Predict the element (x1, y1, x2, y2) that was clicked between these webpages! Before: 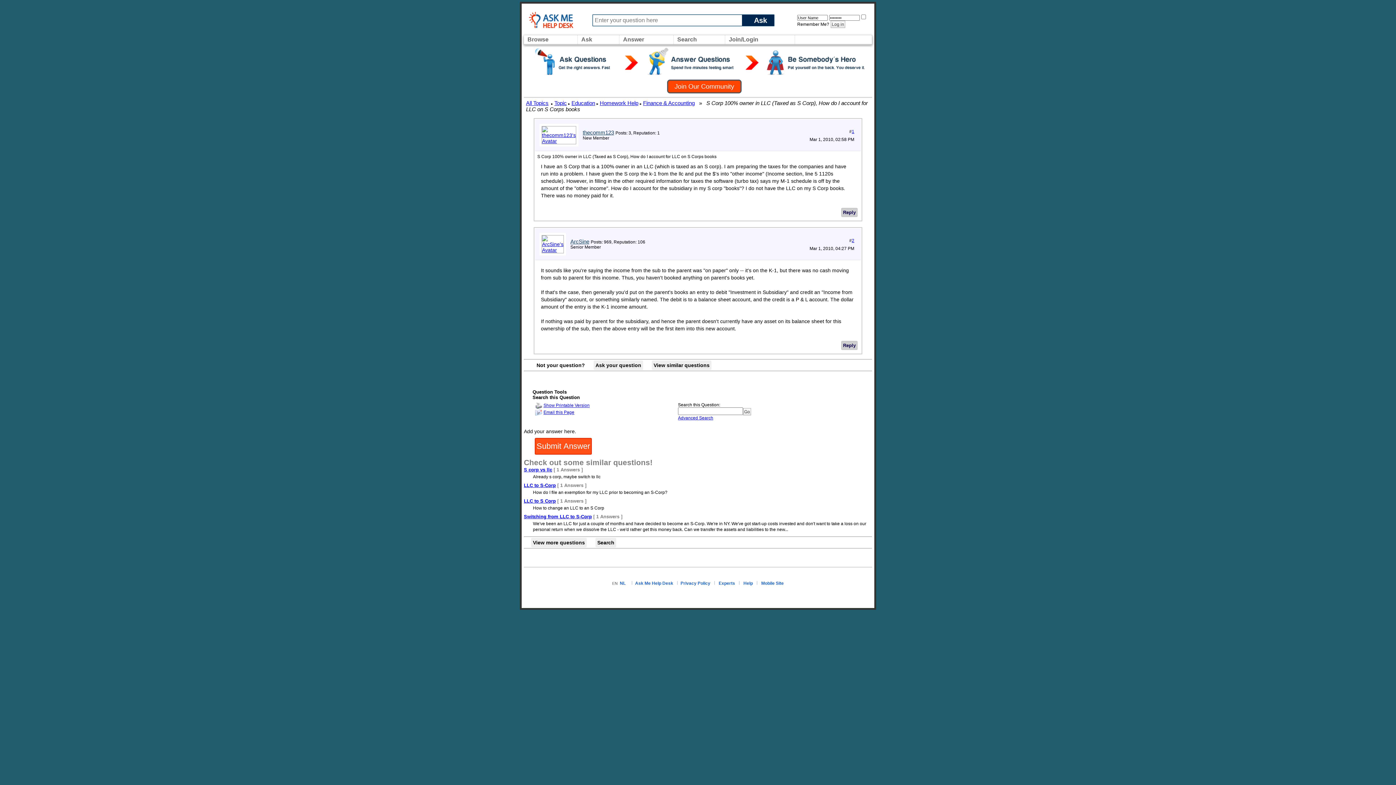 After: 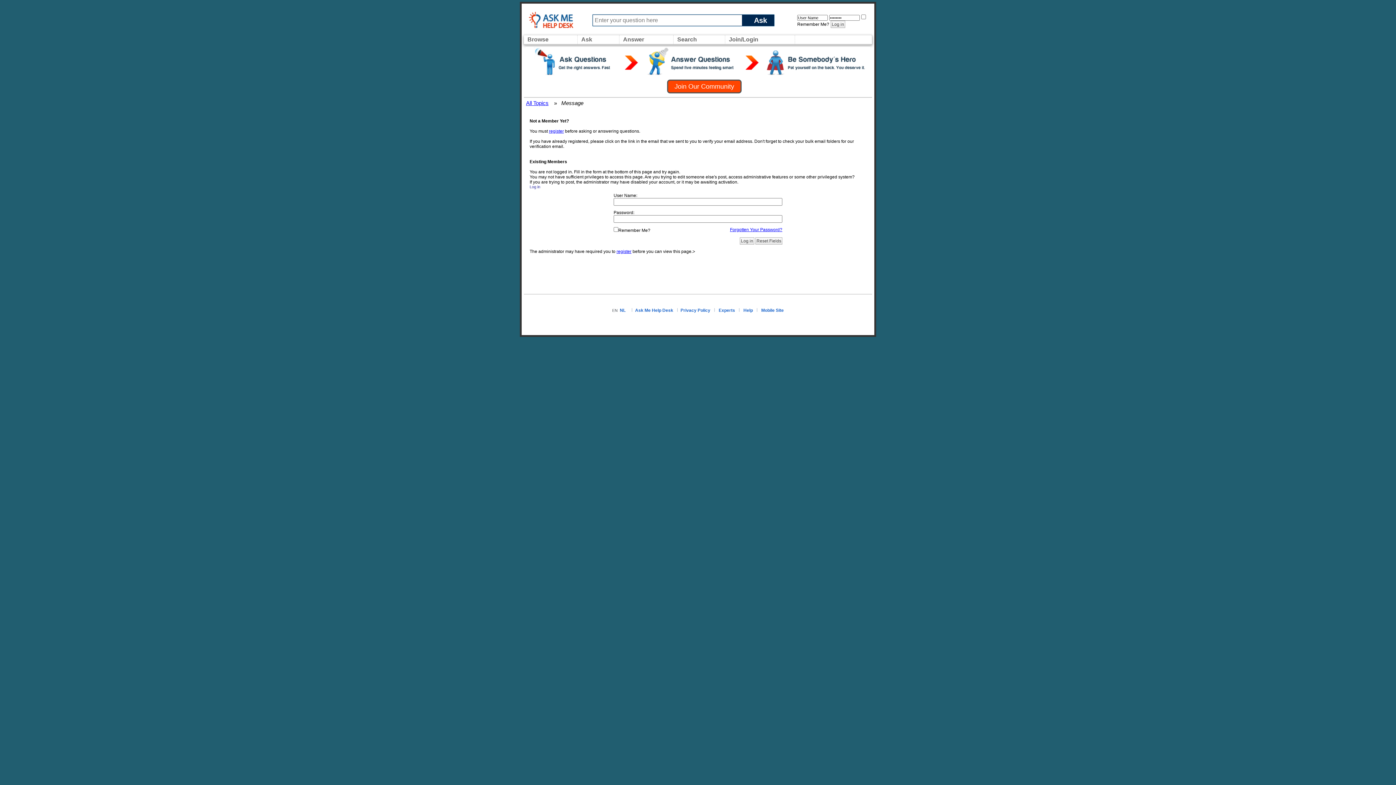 Action: label: Ask your question bbox: (593, 360, 643, 370)